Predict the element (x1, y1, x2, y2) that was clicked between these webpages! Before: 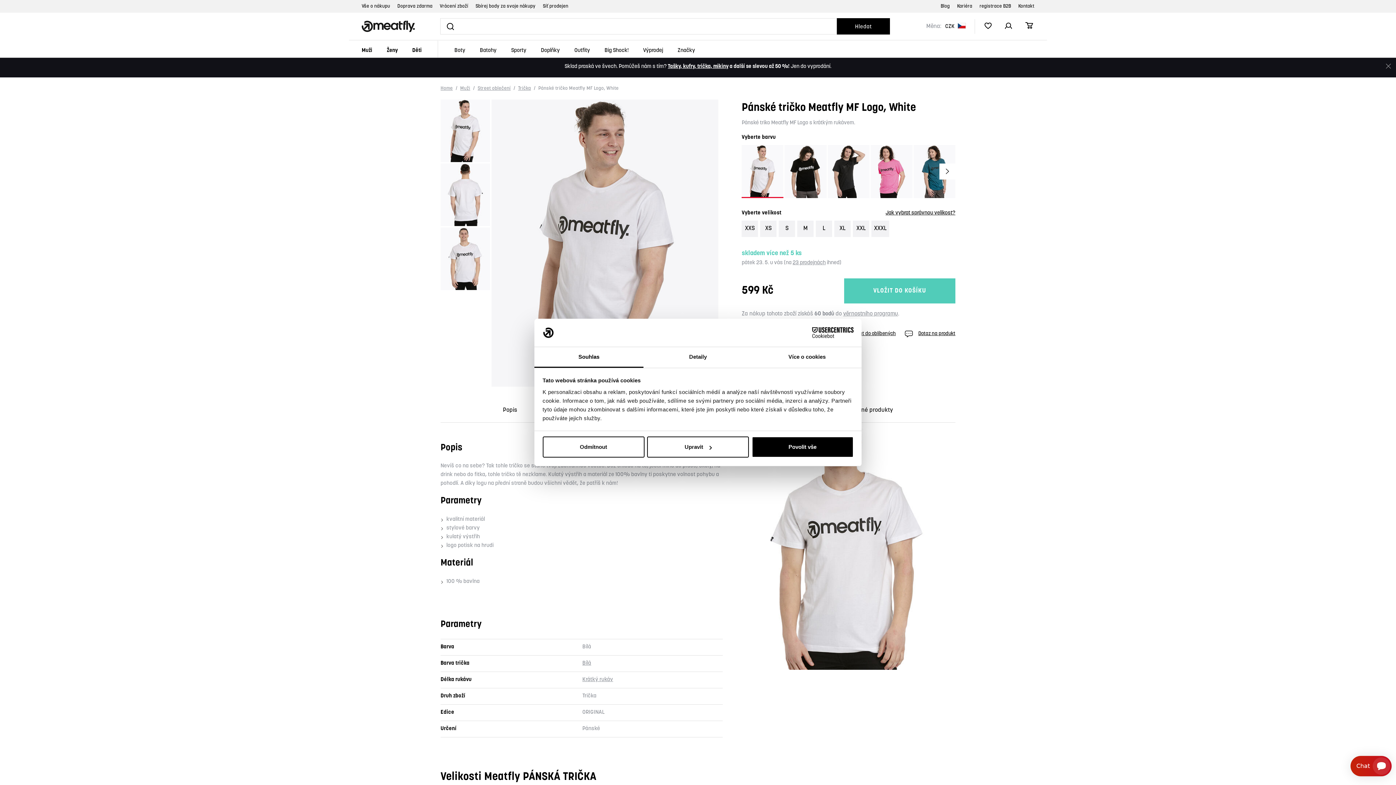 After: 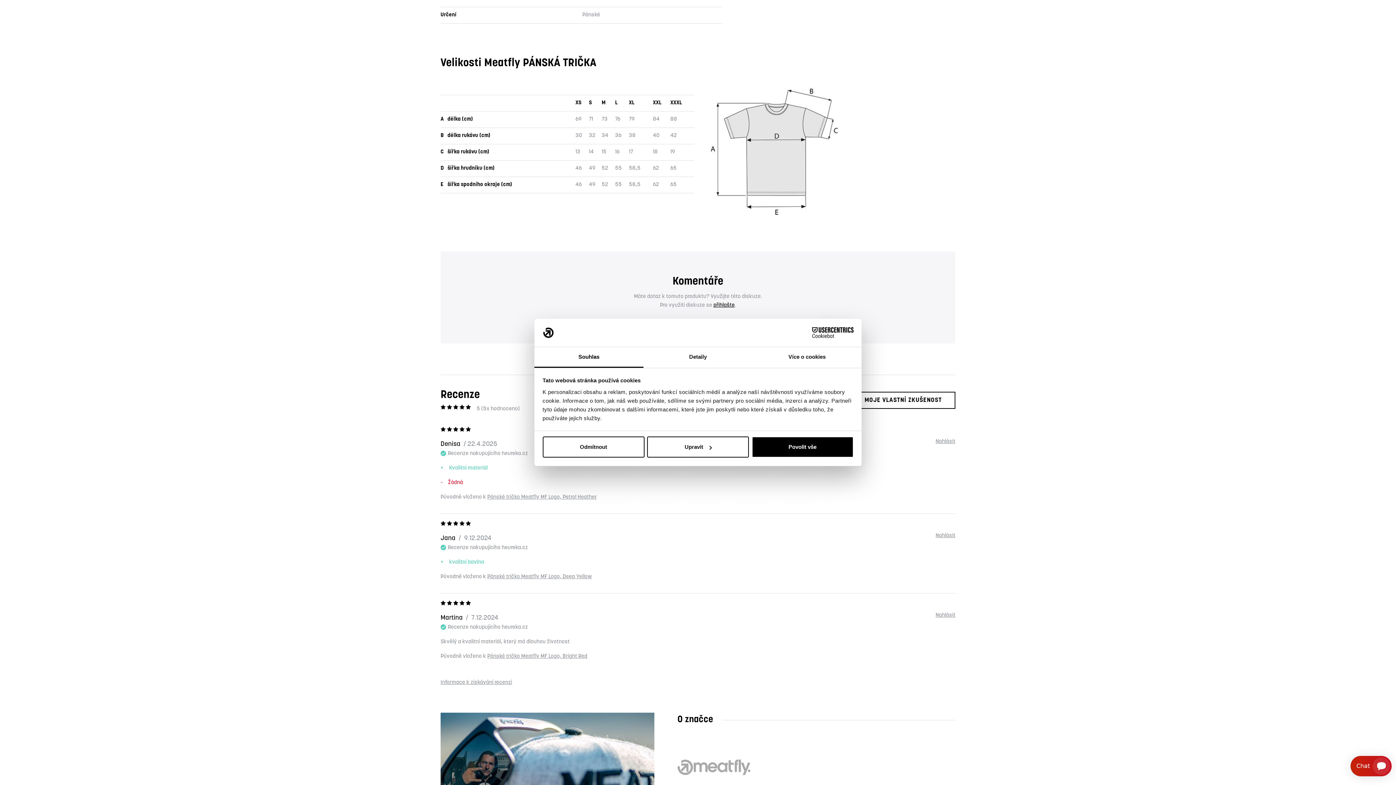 Action: label: Jak vybrat správnou velikost? bbox: (885, 209, 955, 220)